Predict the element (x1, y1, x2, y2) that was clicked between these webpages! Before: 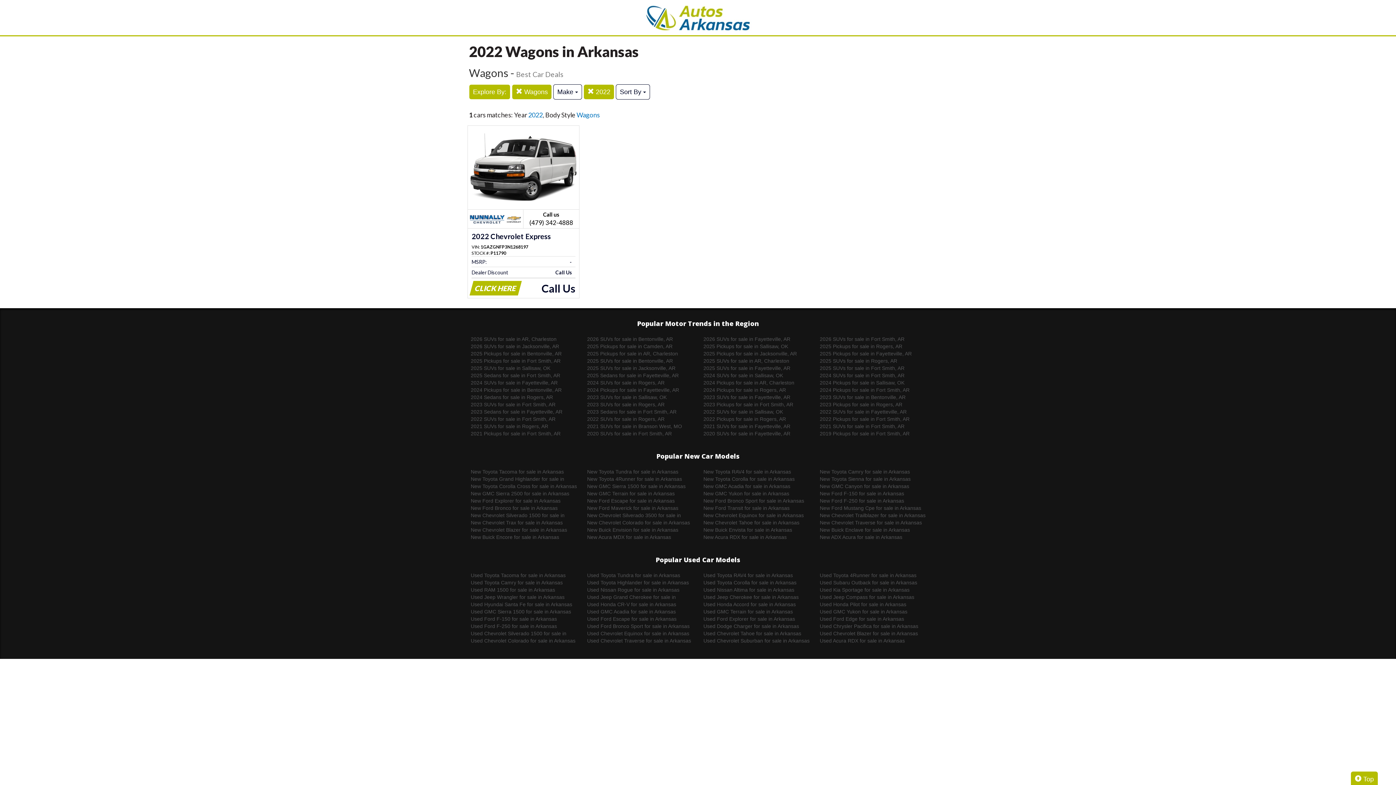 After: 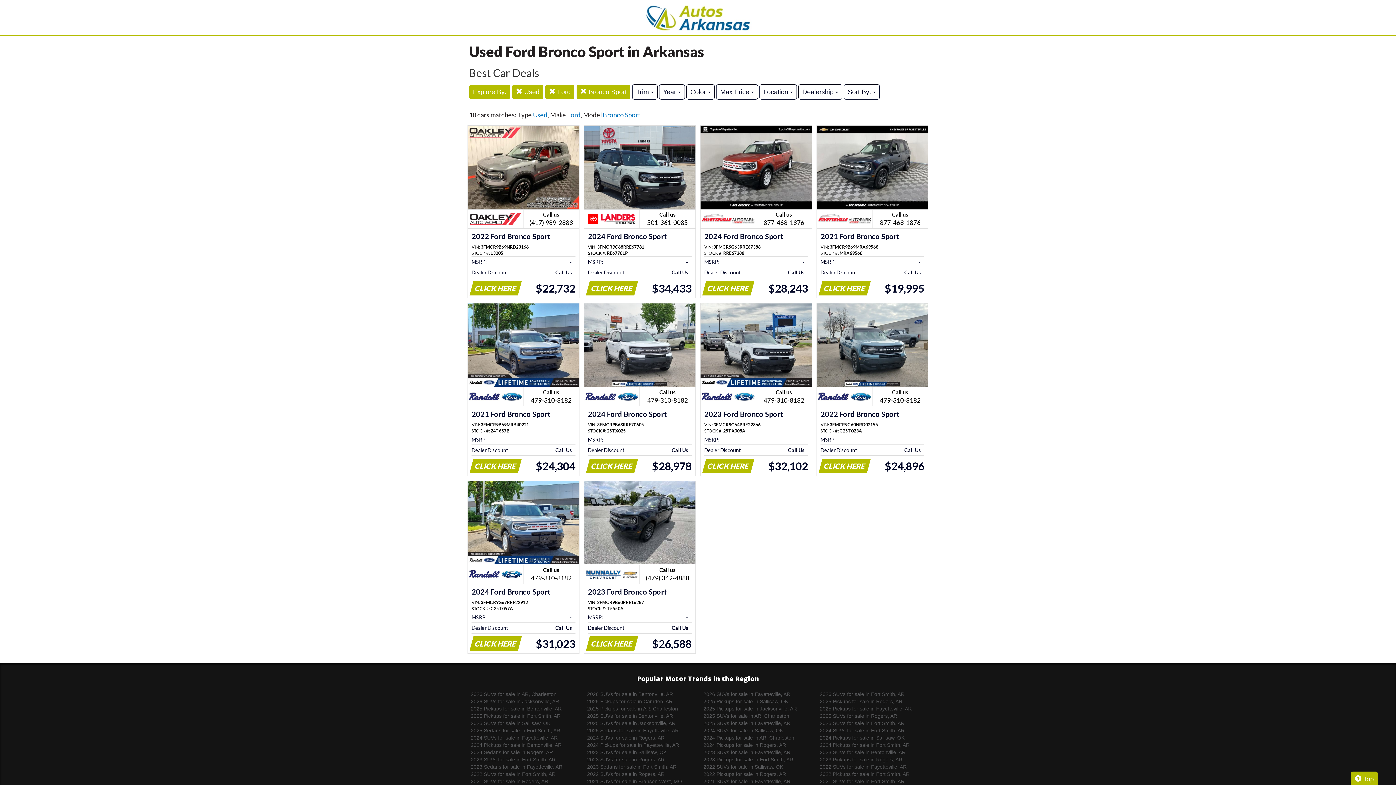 Action: label: Used Ford Bronco Sport for sale in Arkansas bbox: (581, 622, 698, 630)